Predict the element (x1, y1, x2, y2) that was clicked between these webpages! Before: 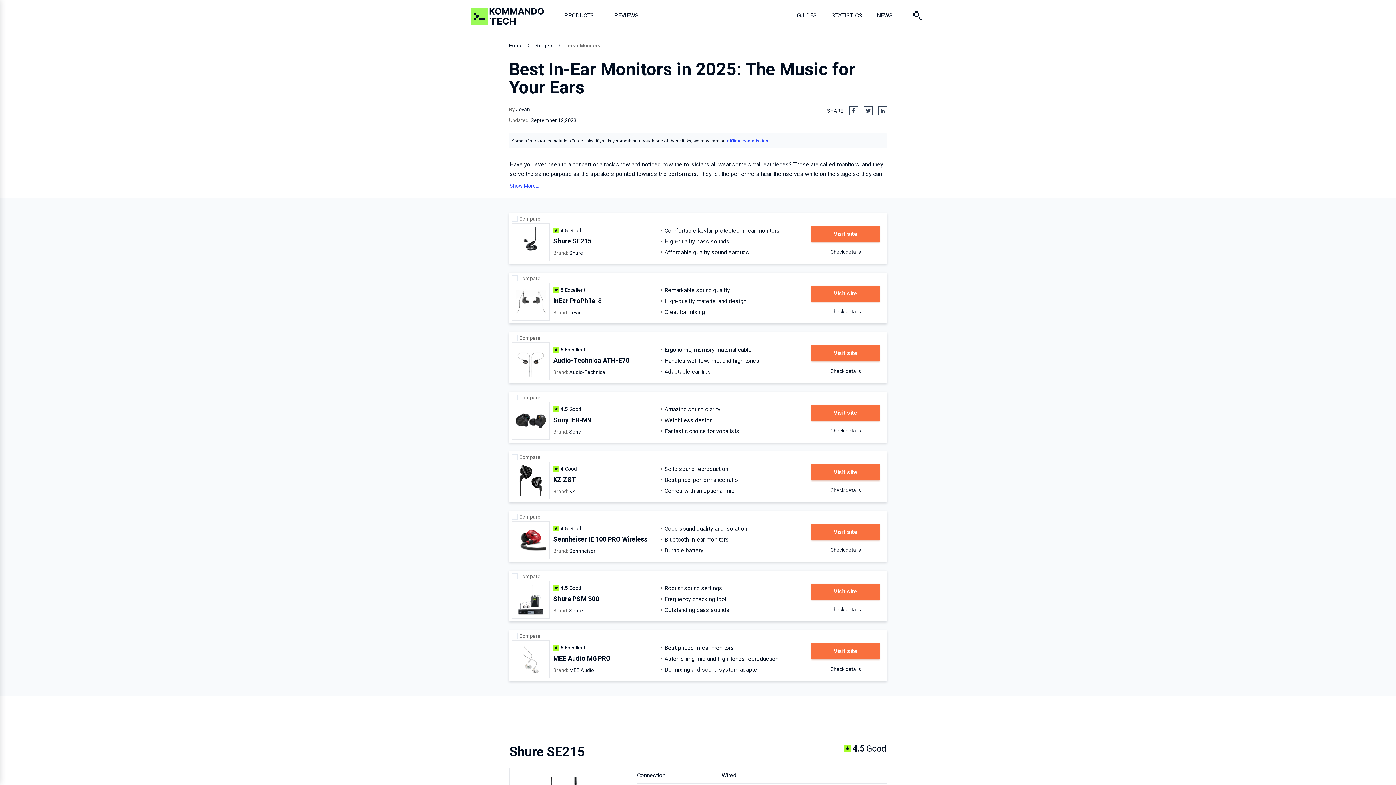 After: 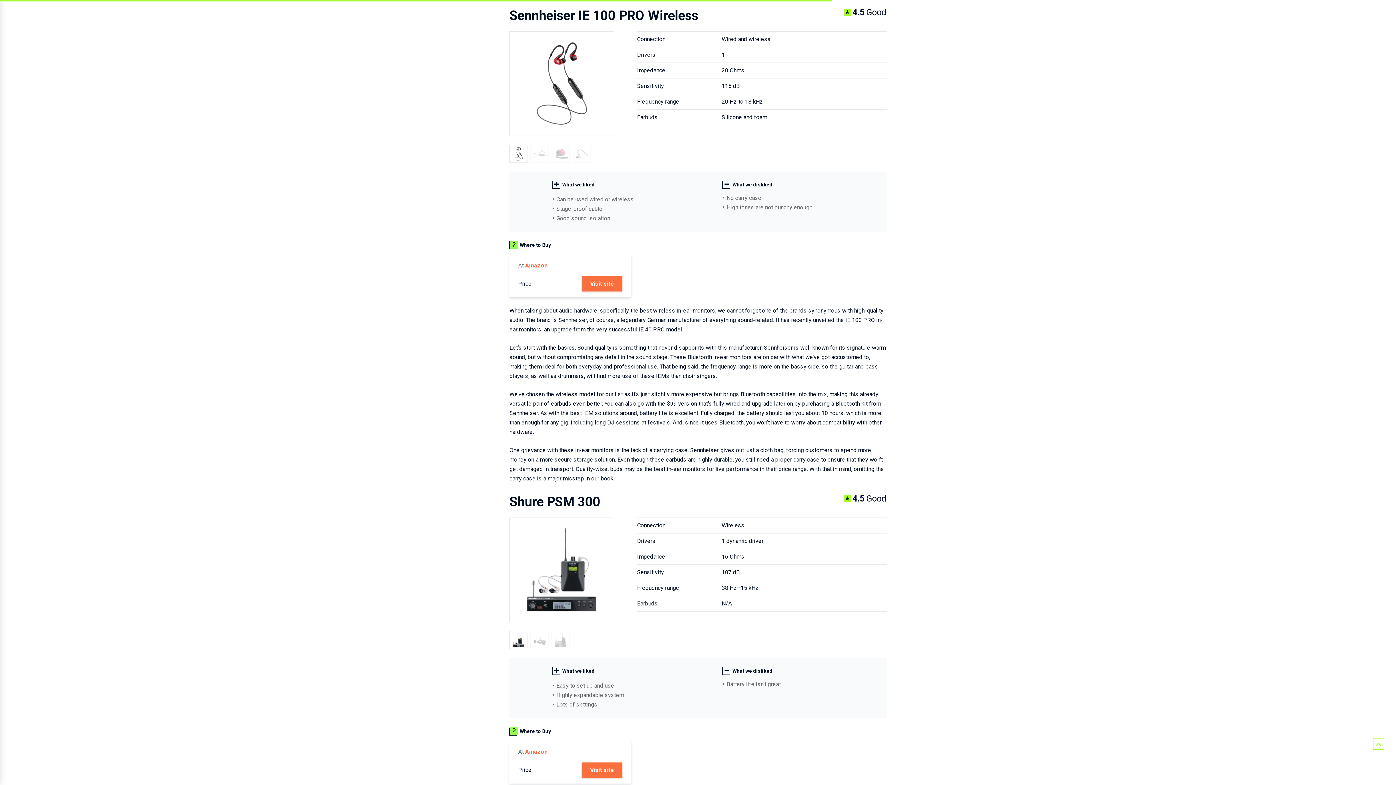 Action: bbox: (830, 546, 861, 554) label: Check details